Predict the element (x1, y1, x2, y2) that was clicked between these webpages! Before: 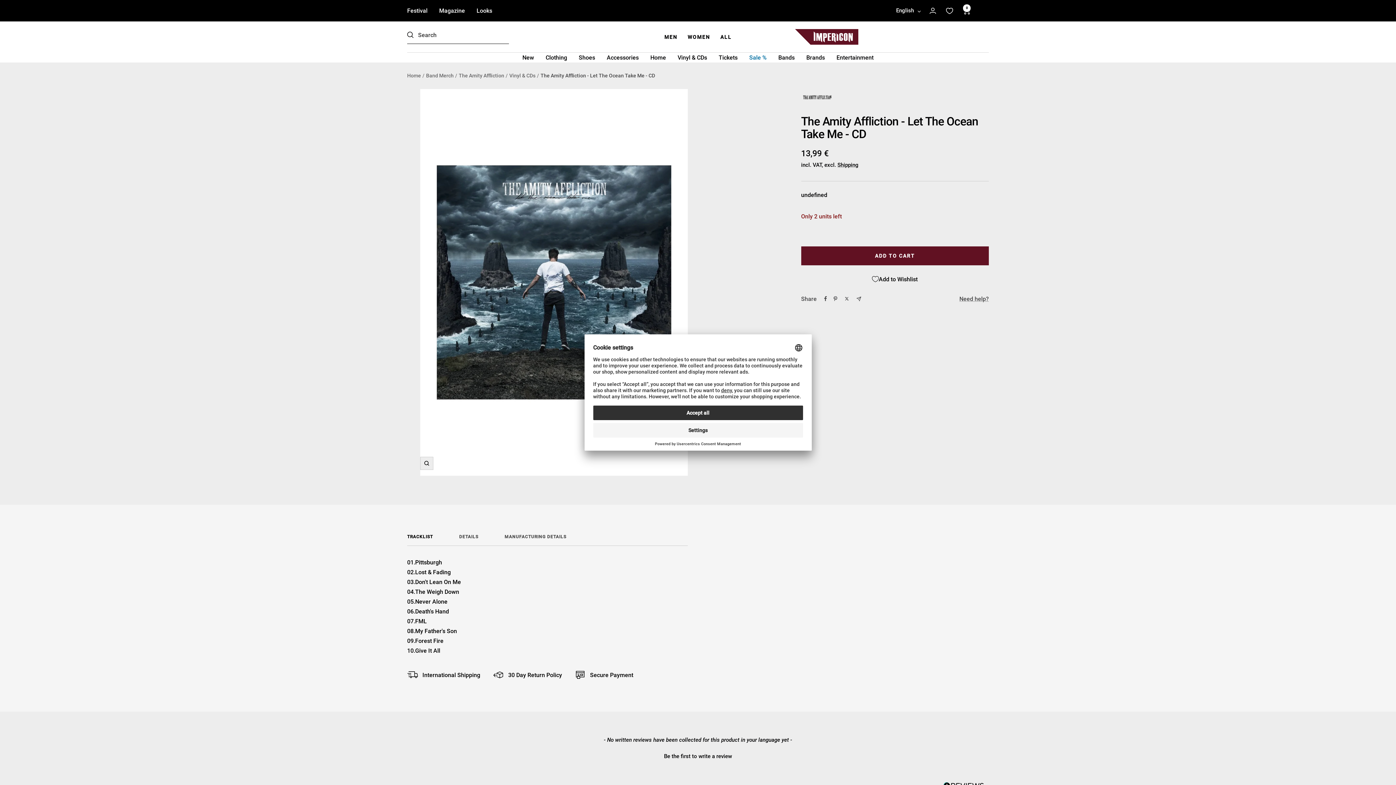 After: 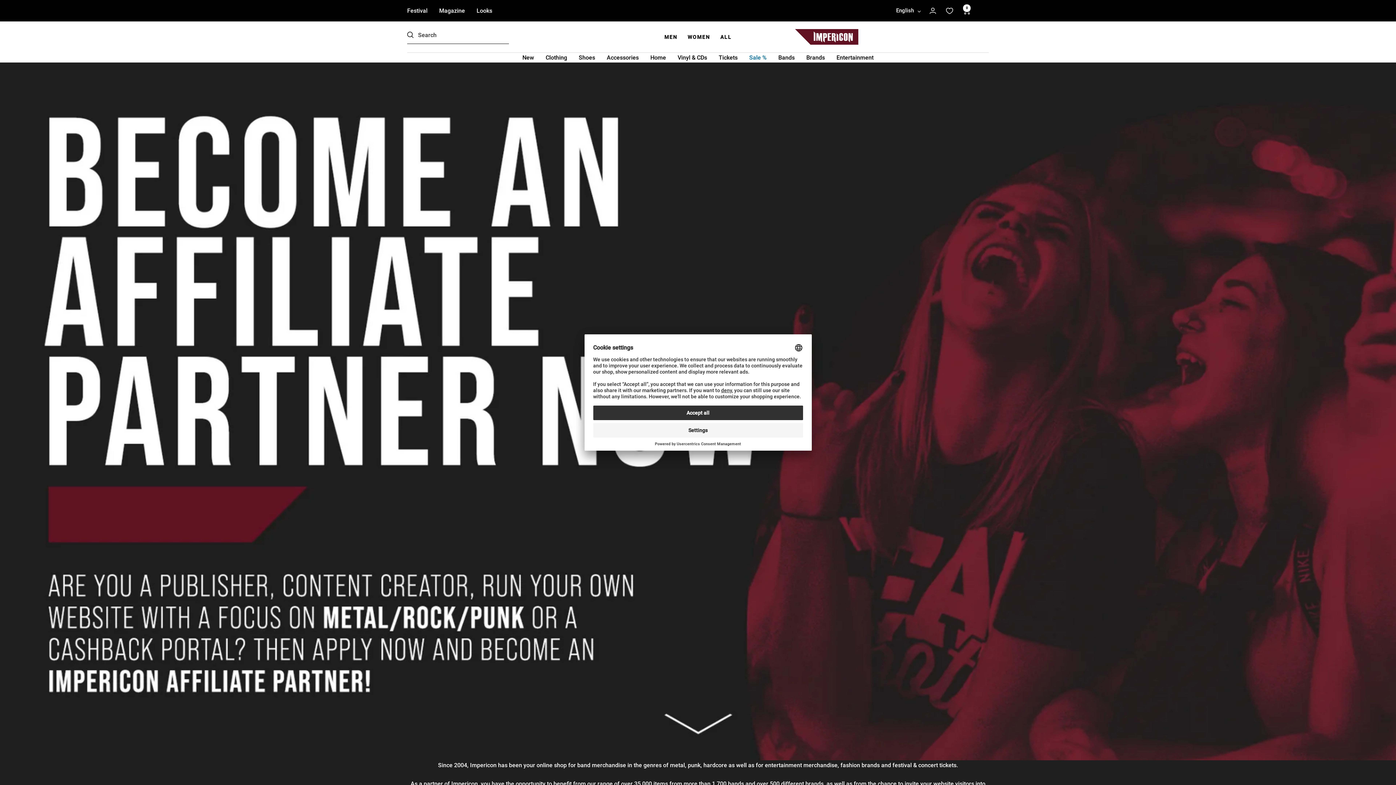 Action: bbox: (732, 773, 756, 783) label: Affiliates